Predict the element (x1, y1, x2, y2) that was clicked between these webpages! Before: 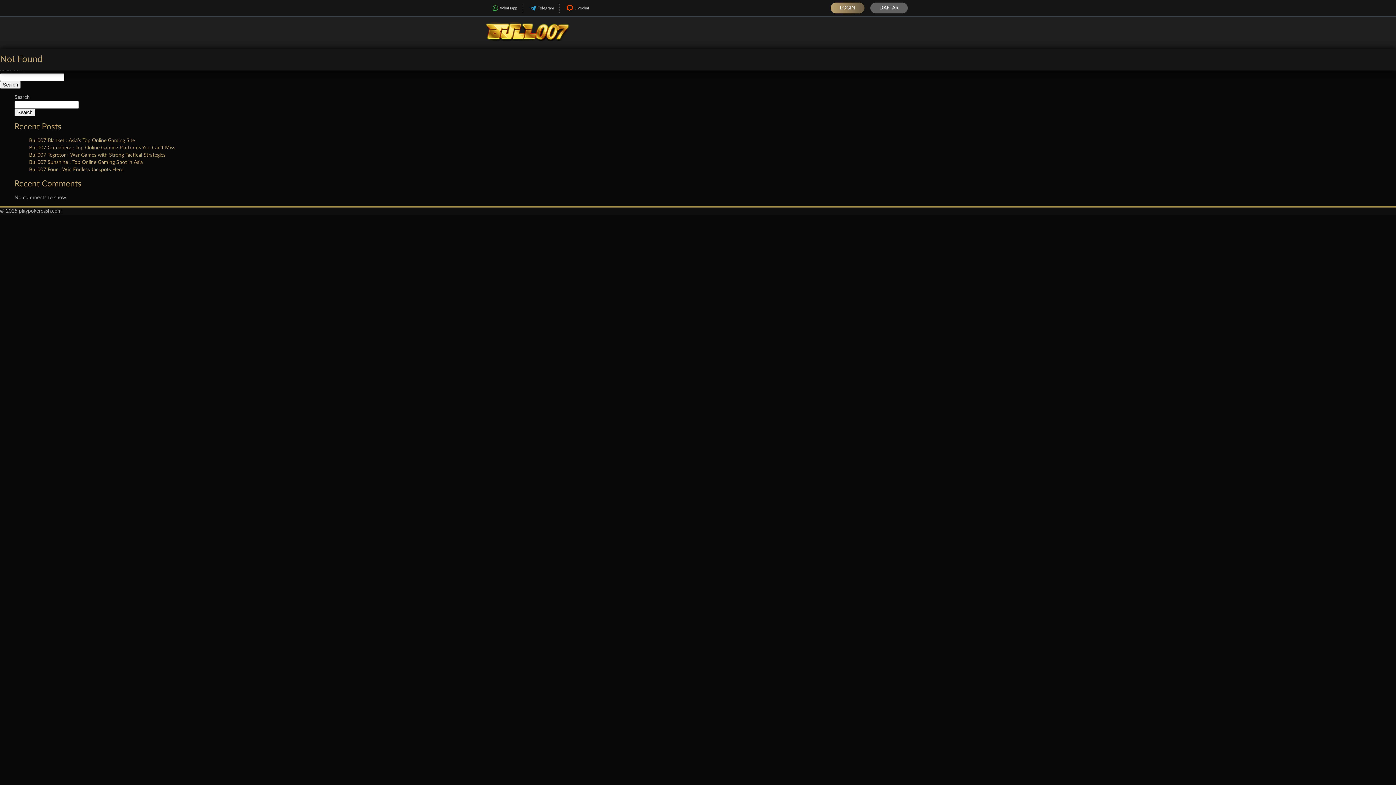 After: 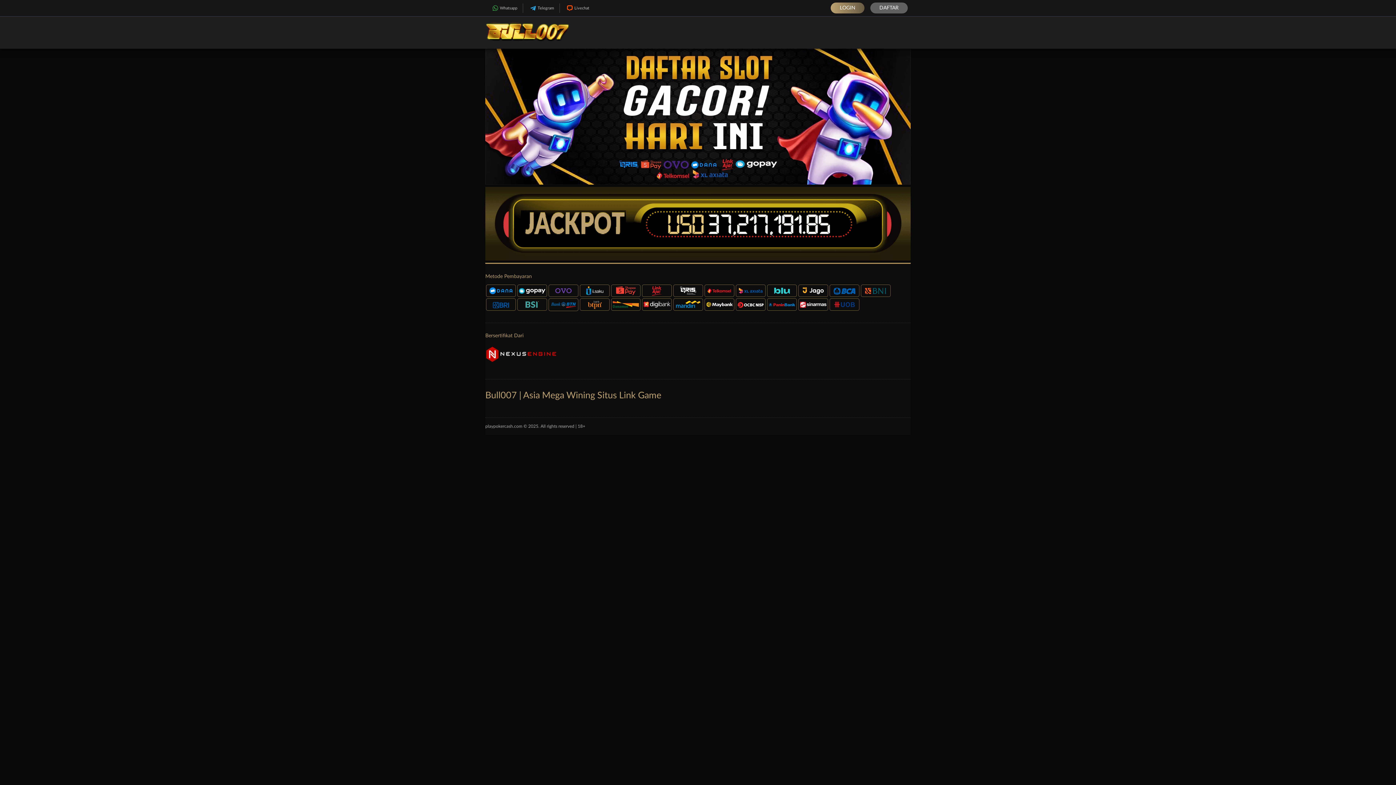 Action: bbox: (485, 42, 569, 47)